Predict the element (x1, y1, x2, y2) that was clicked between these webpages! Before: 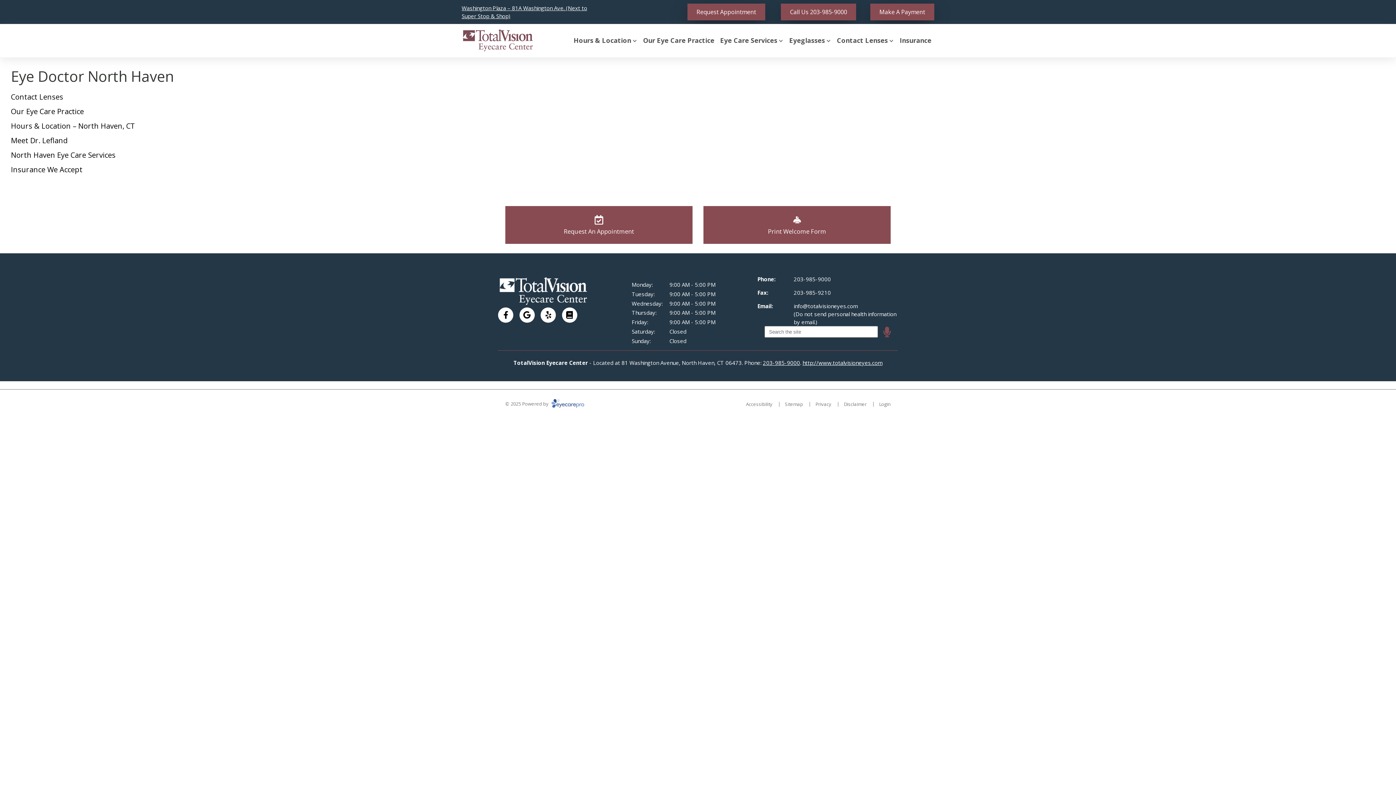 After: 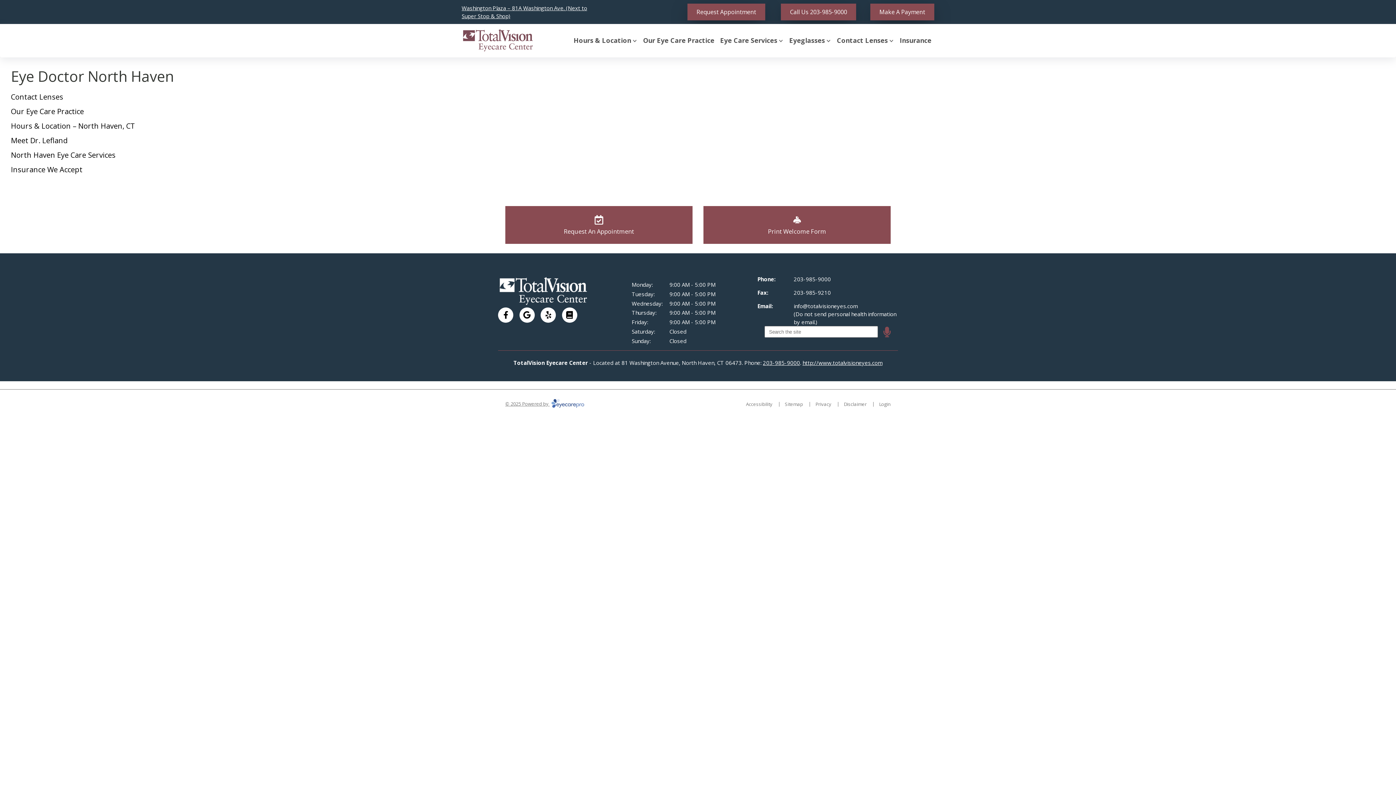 Action: label: © 2025 Powered by  bbox: (505, 400, 584, 407)